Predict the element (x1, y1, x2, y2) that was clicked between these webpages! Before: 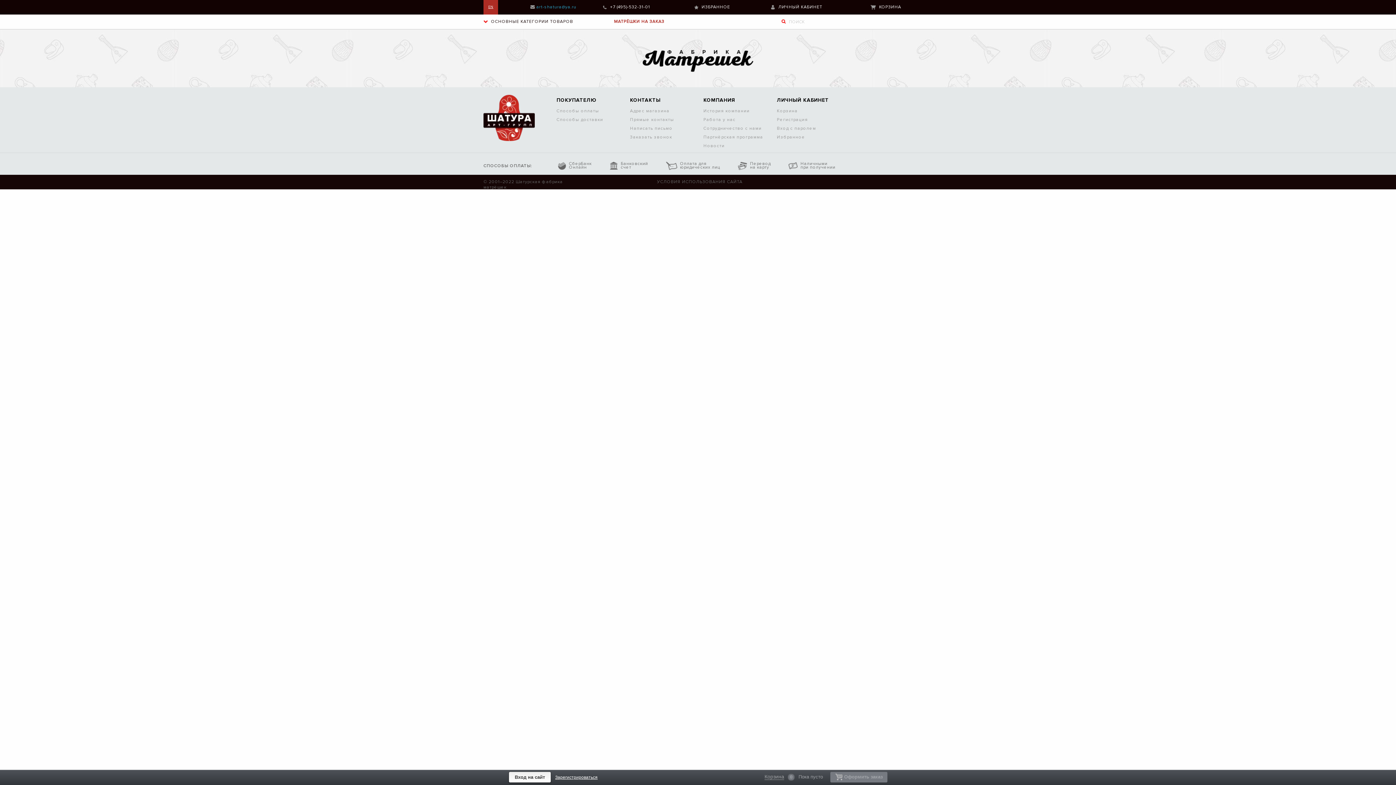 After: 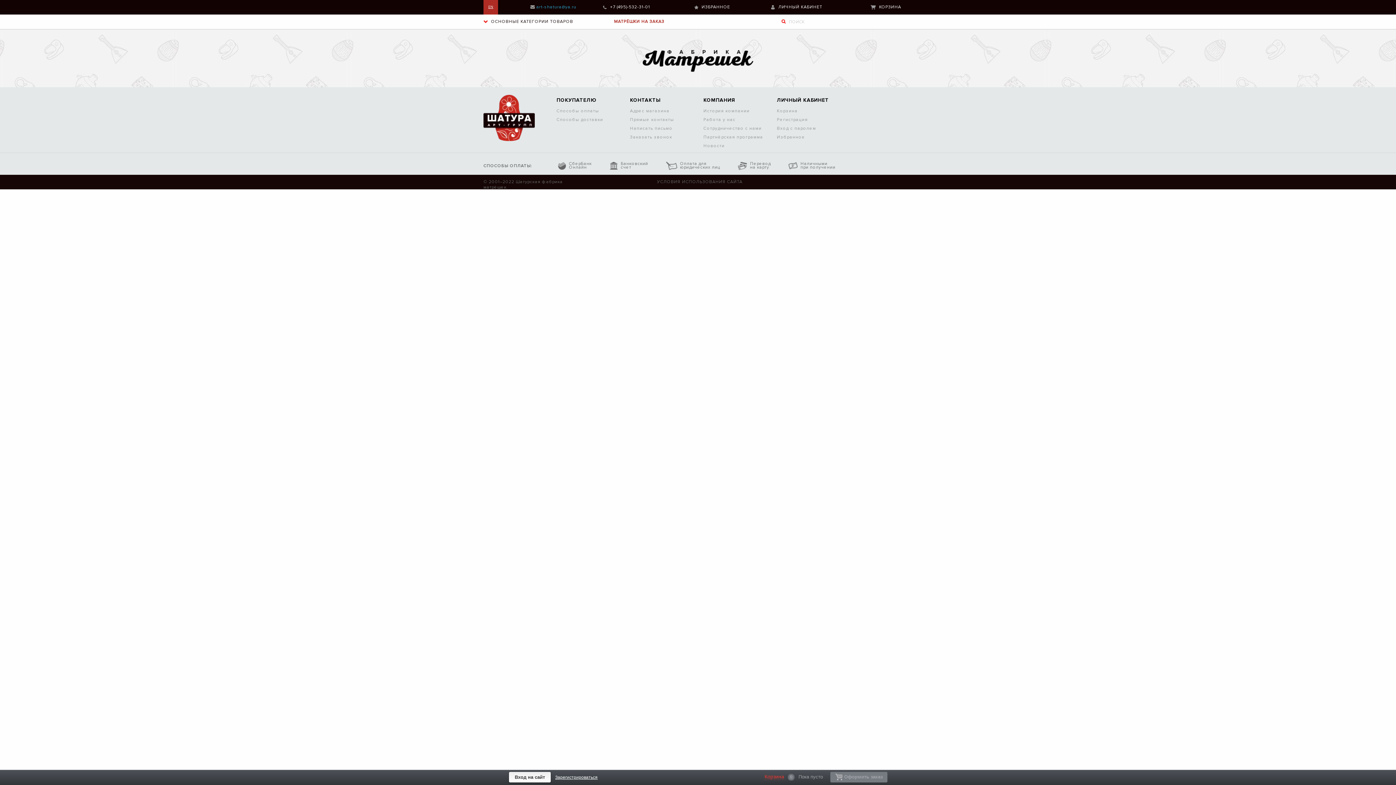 Action: label: Корзина 0  bbox: (764, 774, 796, 780)